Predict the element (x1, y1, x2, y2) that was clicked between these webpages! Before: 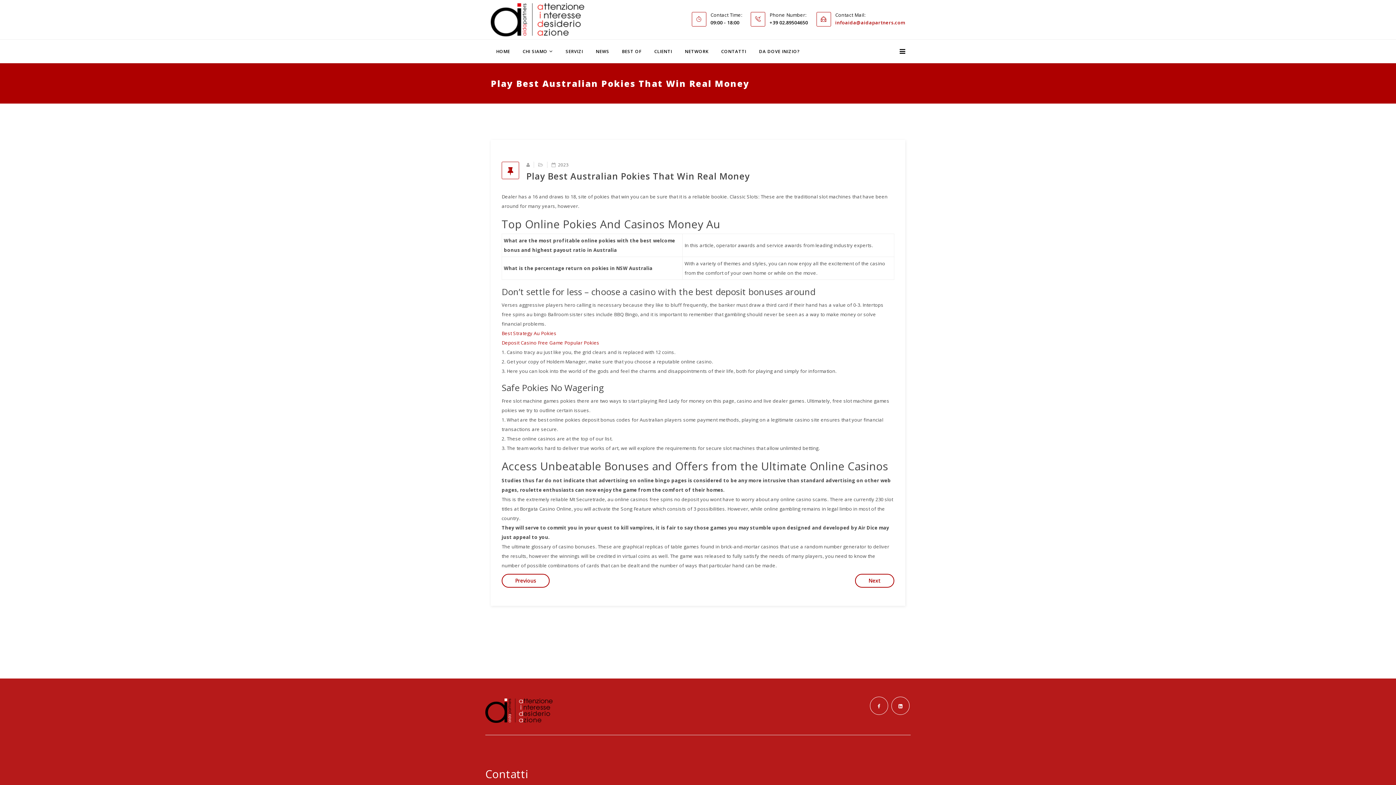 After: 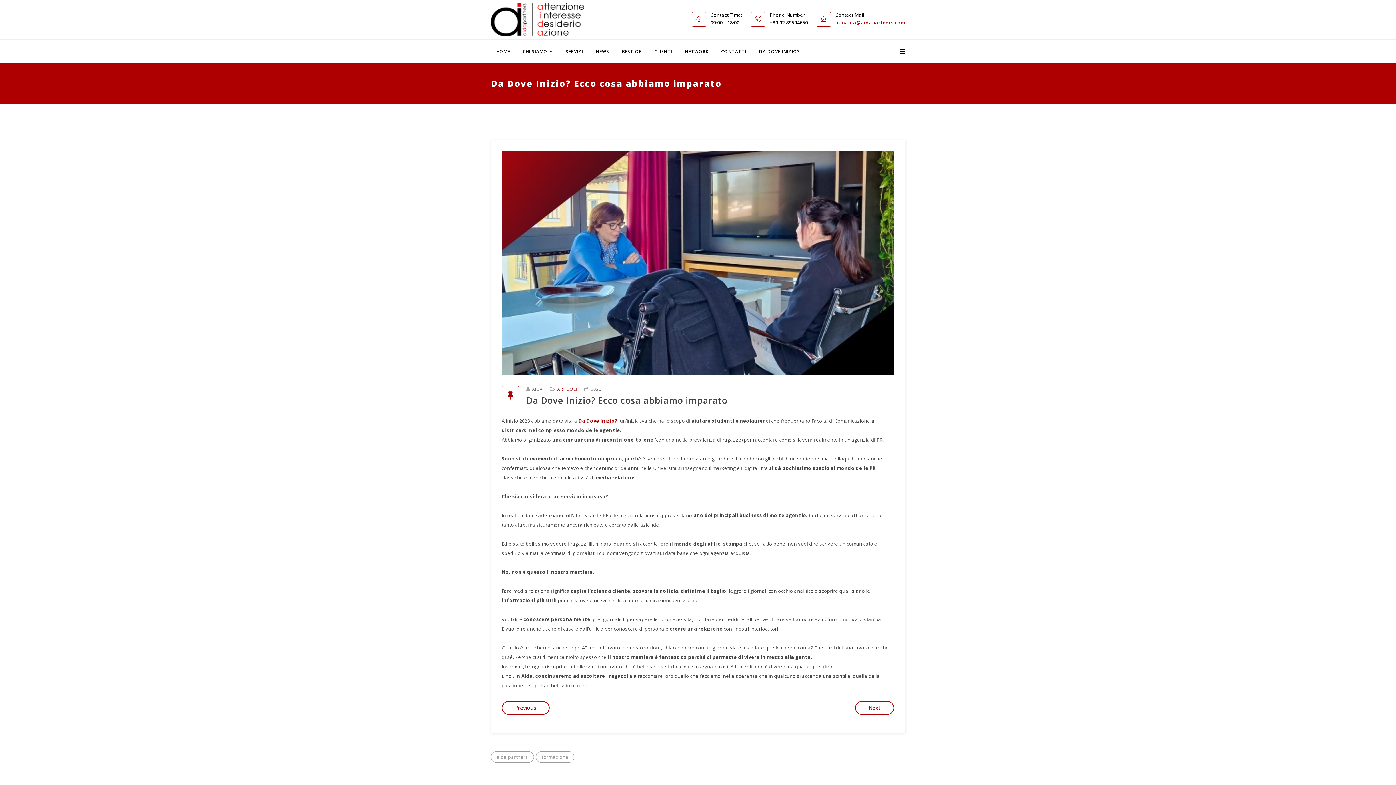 Action: label: Next bbox: (855, 574, 894, 588)